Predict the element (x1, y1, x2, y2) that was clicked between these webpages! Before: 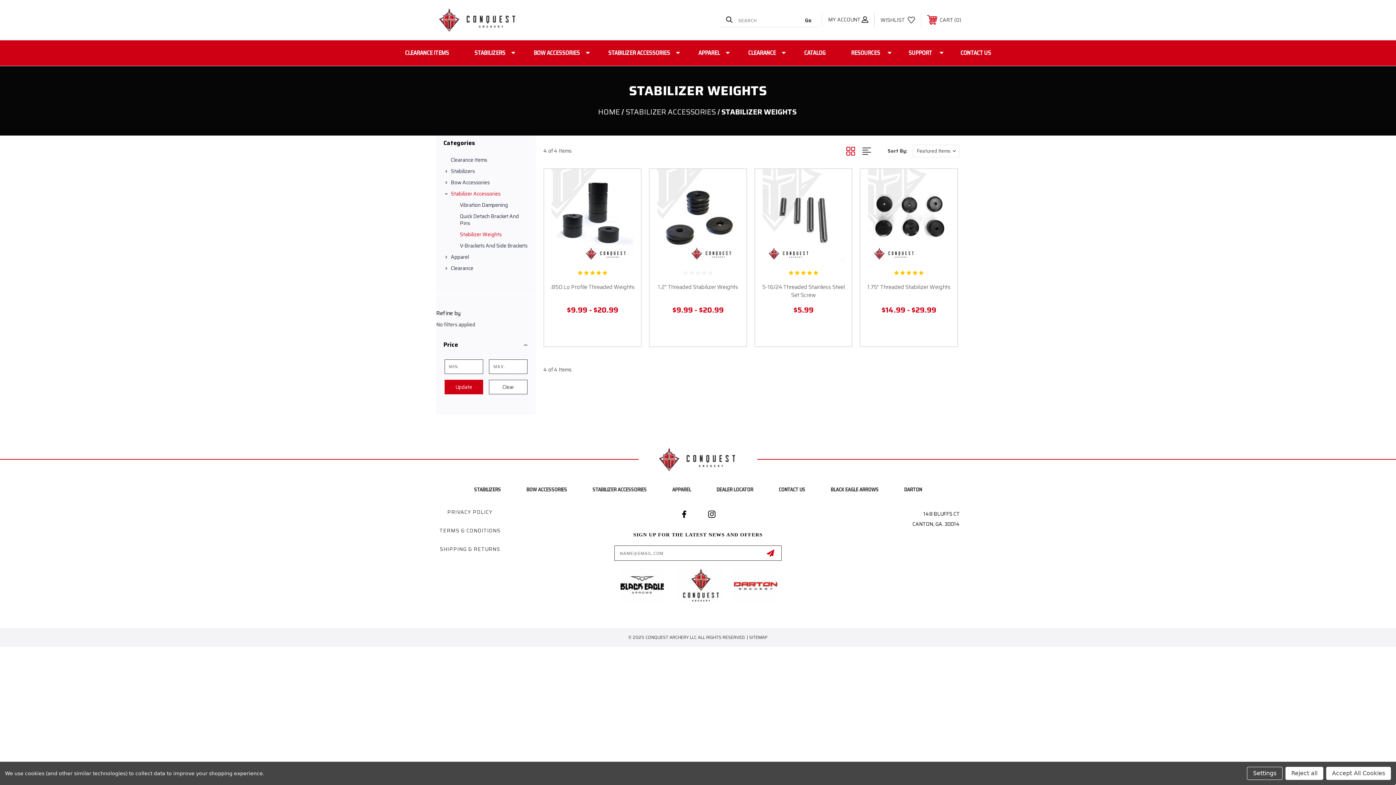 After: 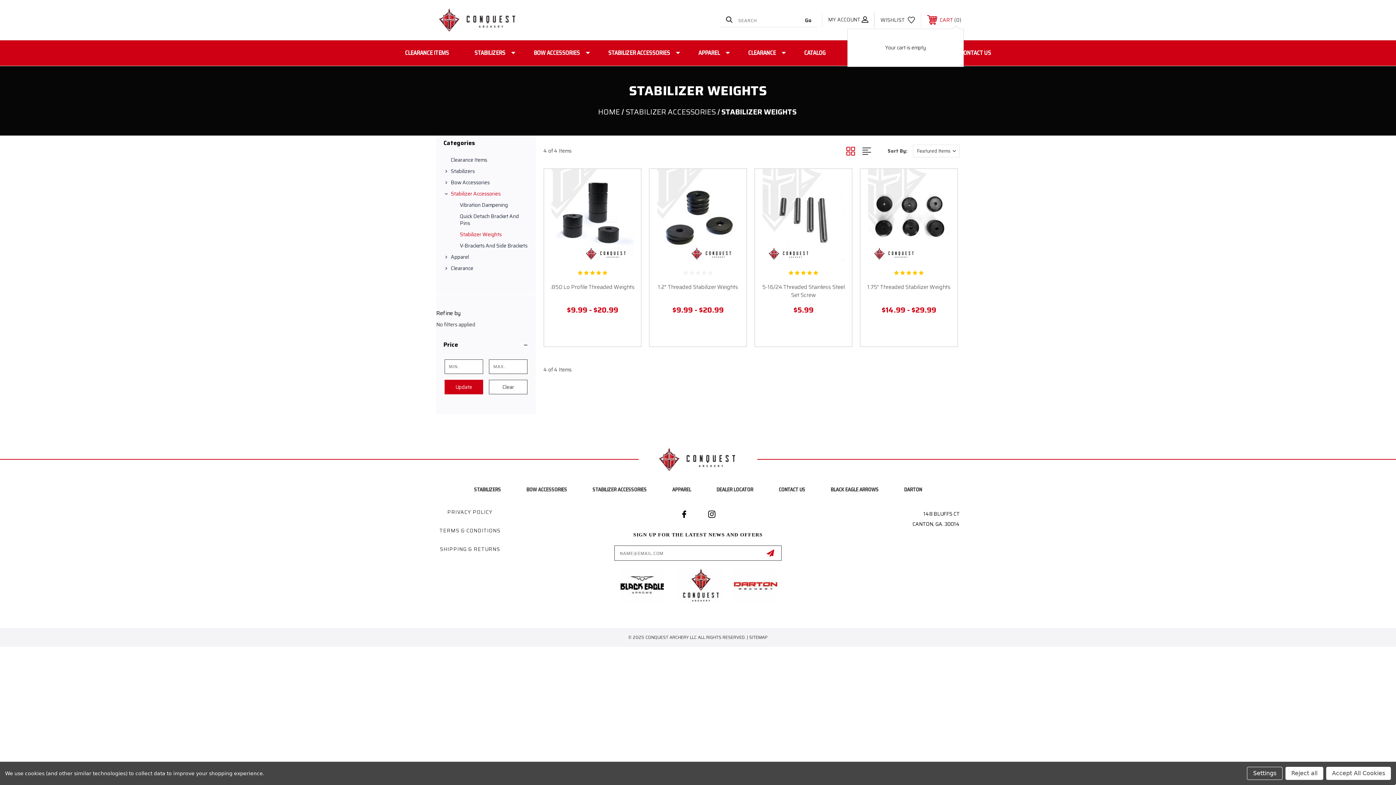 Action: bbox: (921, 11, 967, 28) label:  CART 0